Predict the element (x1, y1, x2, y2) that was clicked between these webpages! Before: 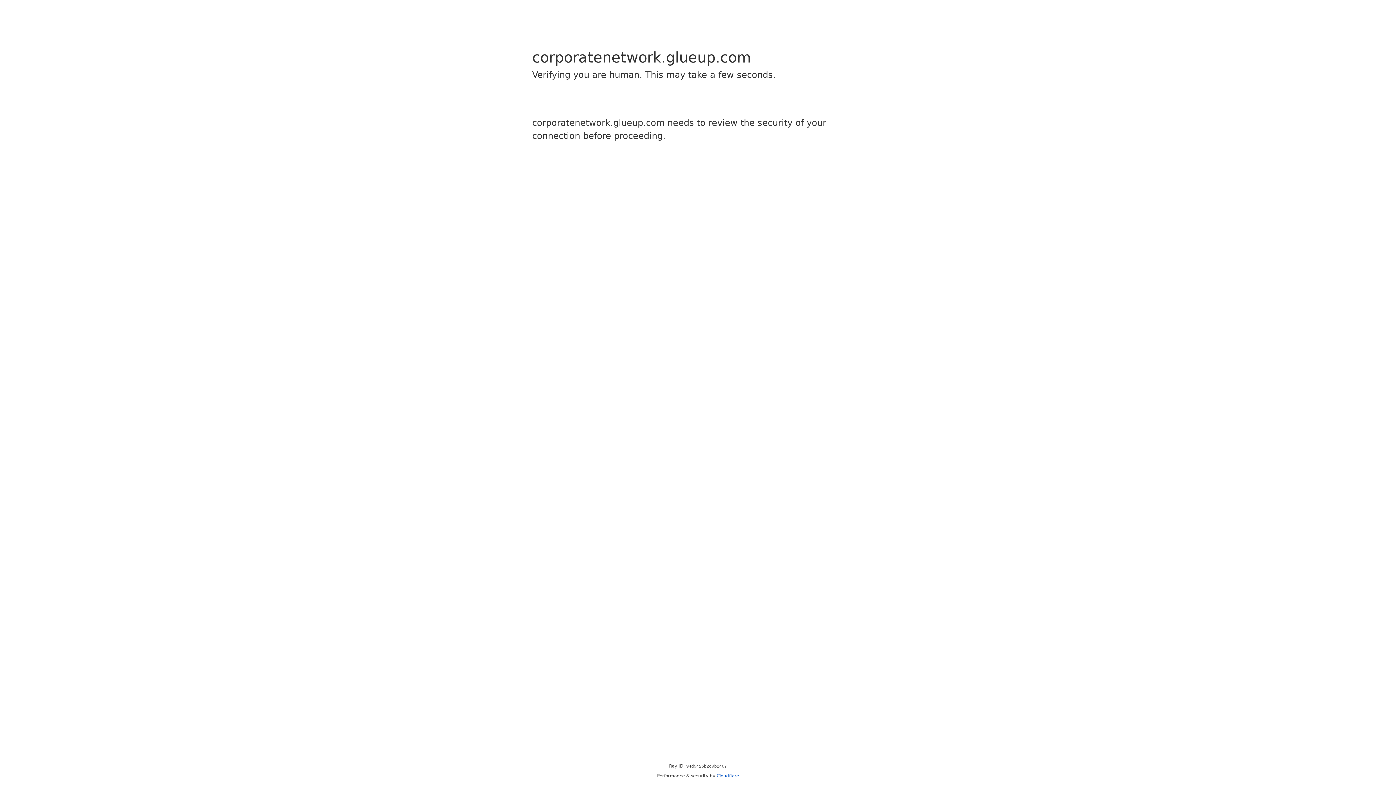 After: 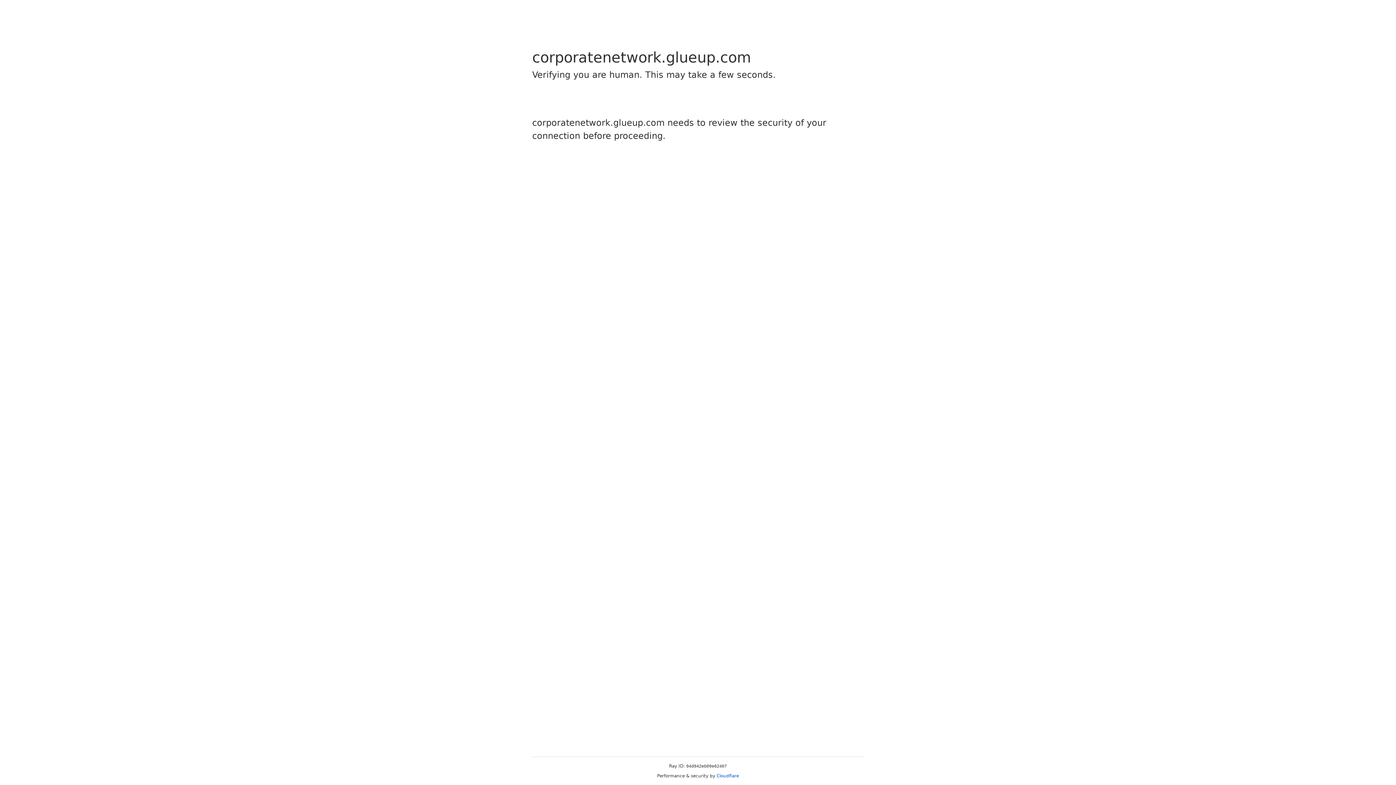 Action: bbox: (716, 773, 739, 778) label: Cloudflare